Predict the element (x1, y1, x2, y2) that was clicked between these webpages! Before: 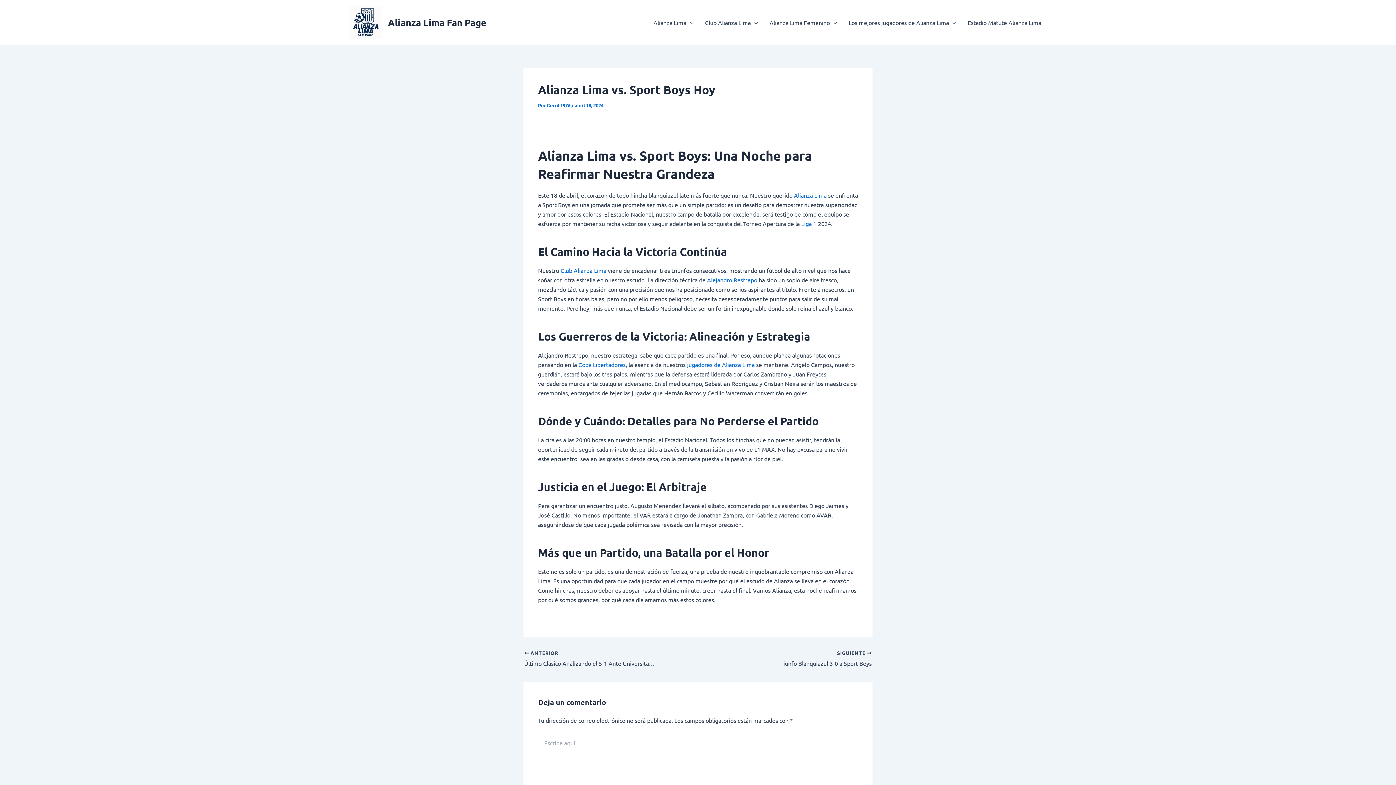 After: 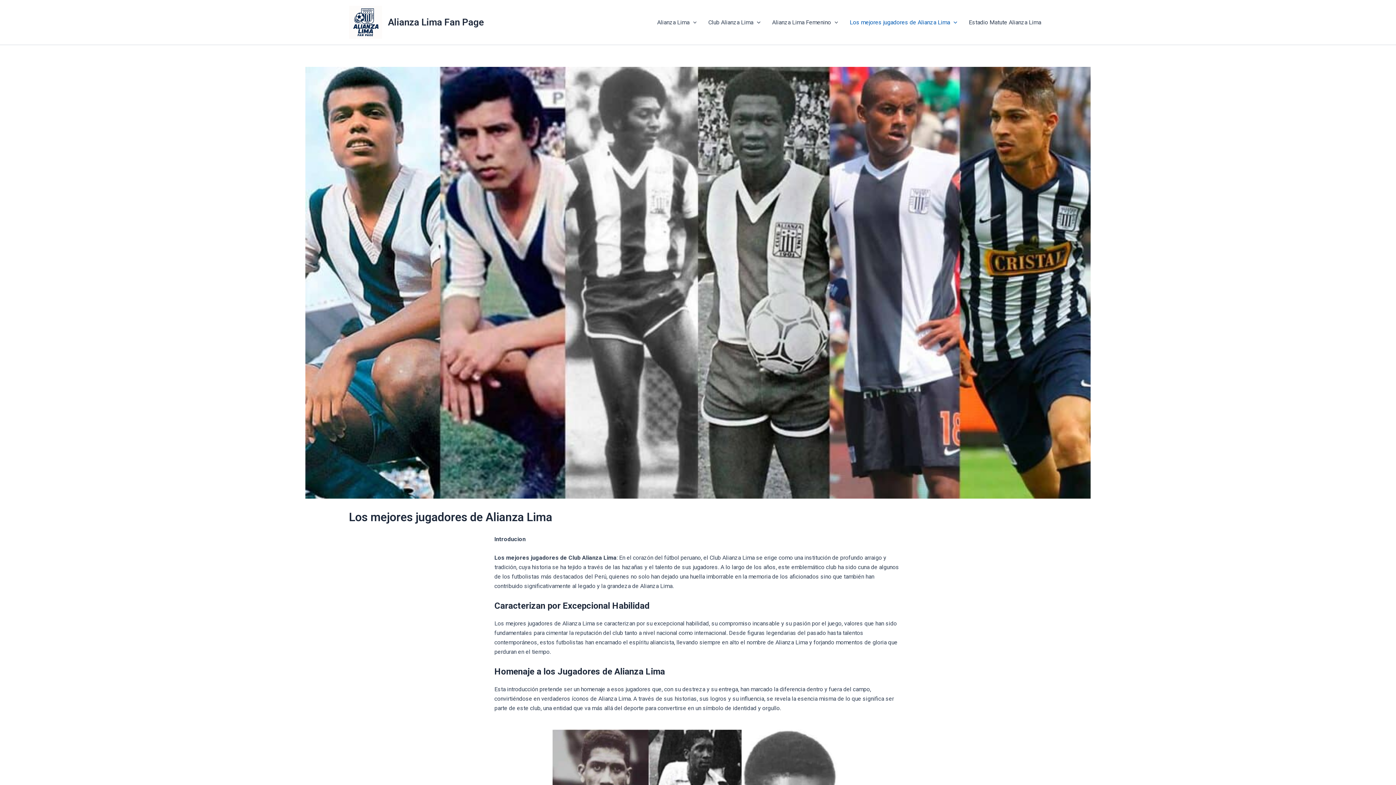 Action: bbox: (843, 7, 962, 36) label: Los mejores jugadores de Alianza Lima